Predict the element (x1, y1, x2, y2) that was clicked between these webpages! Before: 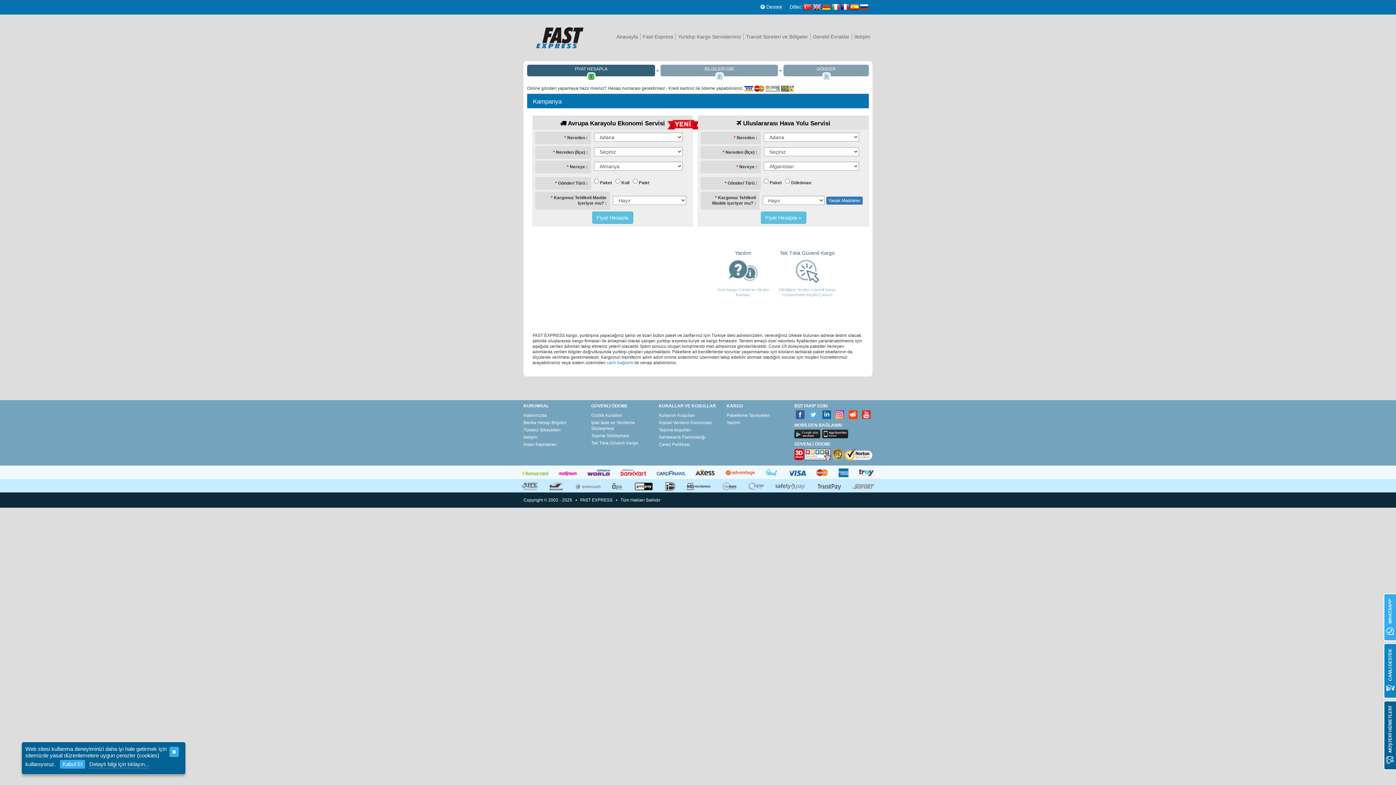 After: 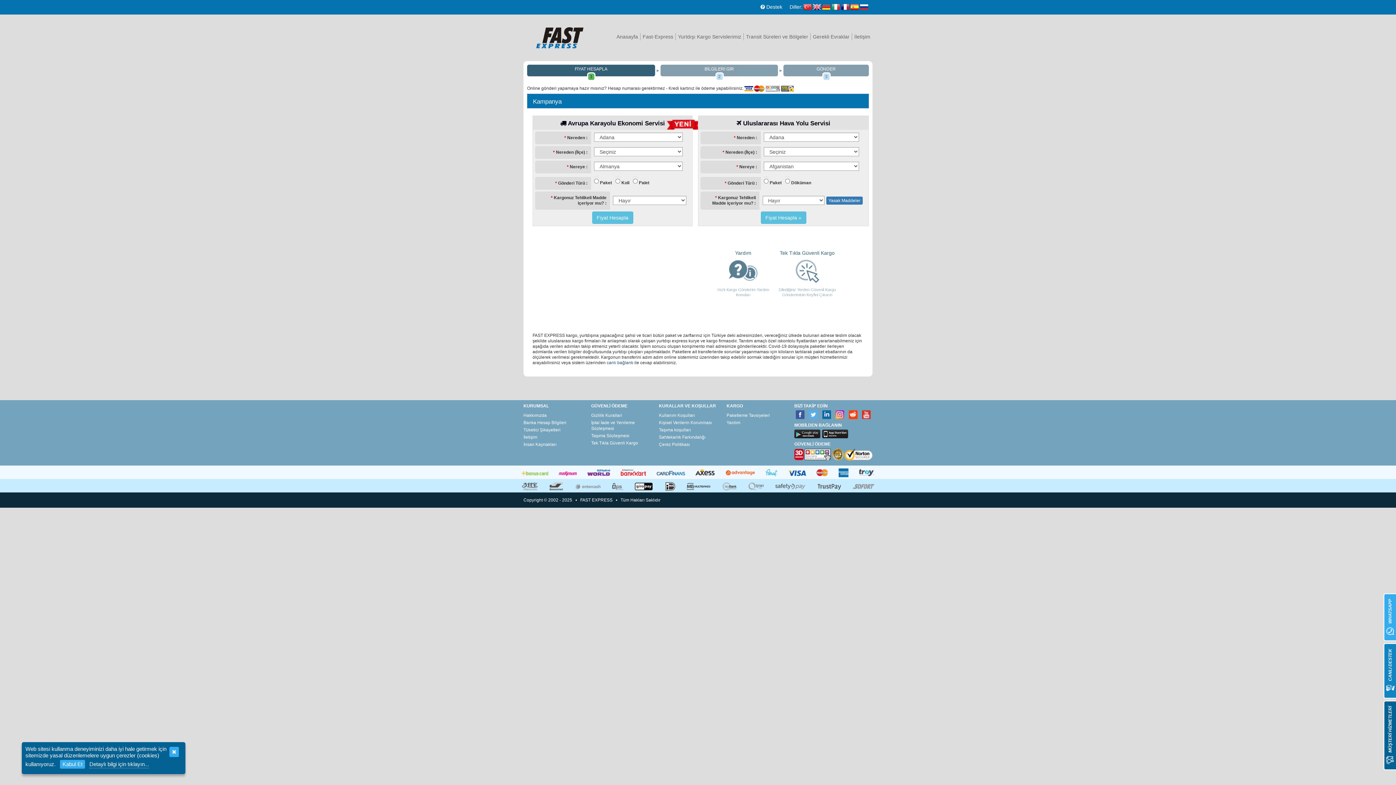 Action: label: canlı bağlantı bbox: (606, 360, 633, 365)